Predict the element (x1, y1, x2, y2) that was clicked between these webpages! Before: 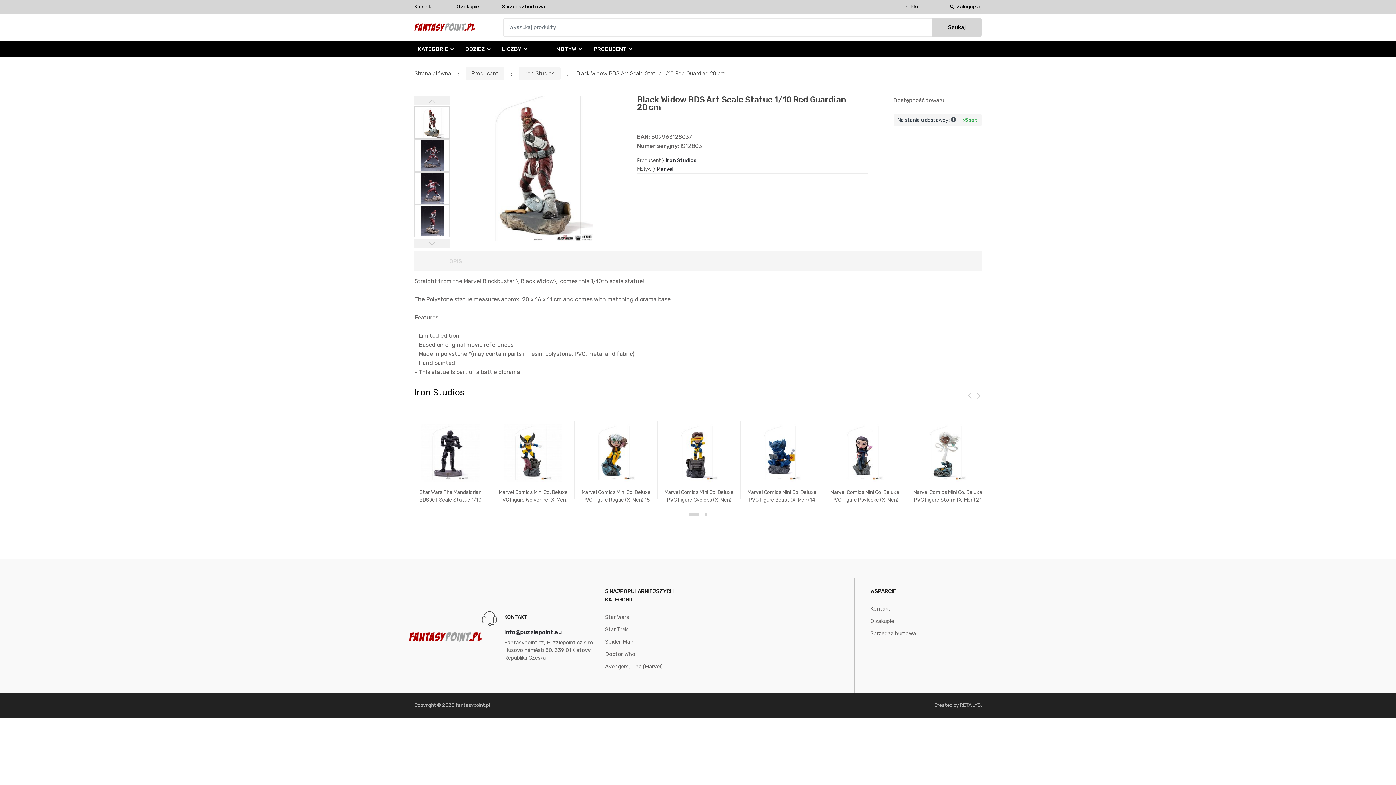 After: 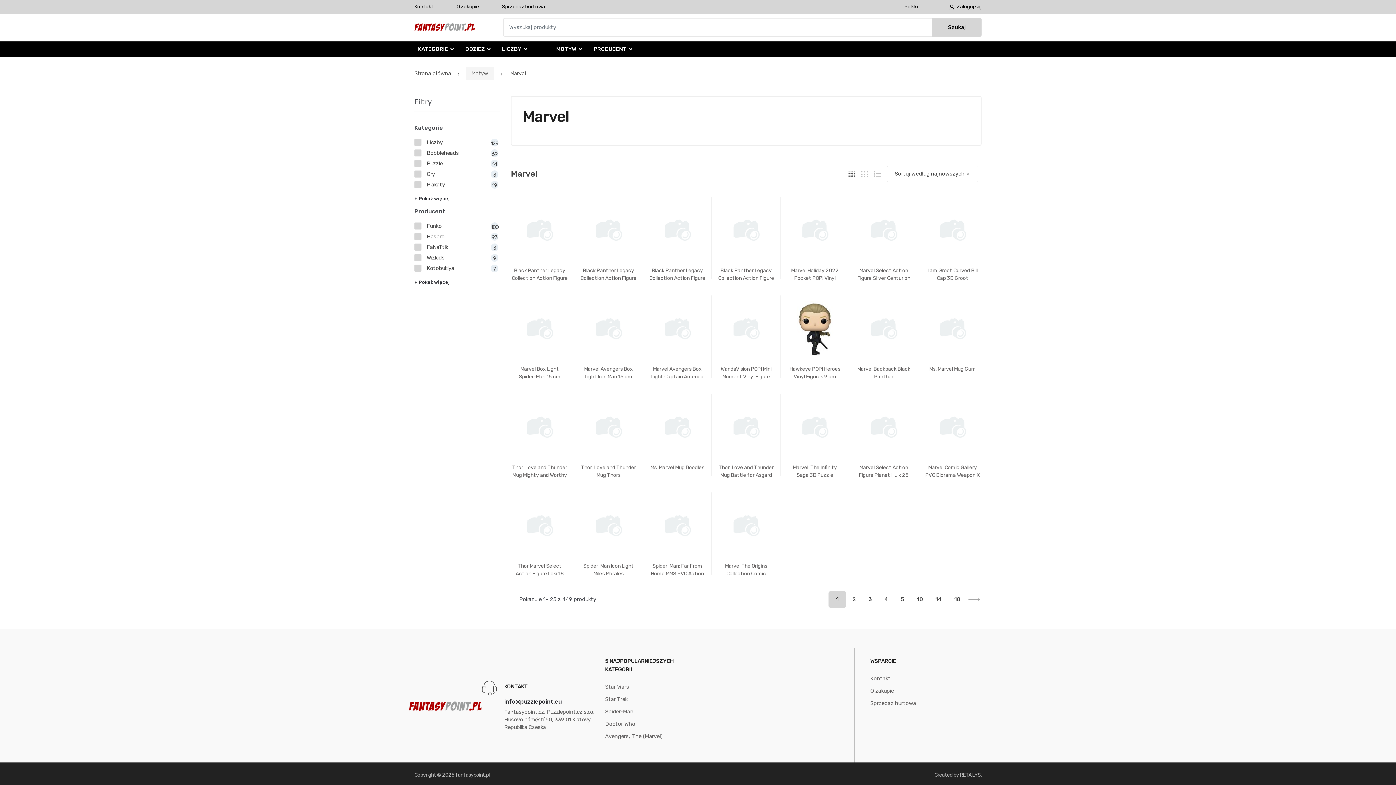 Action: label: Marvel bbox: (656, 166, 673, 172)